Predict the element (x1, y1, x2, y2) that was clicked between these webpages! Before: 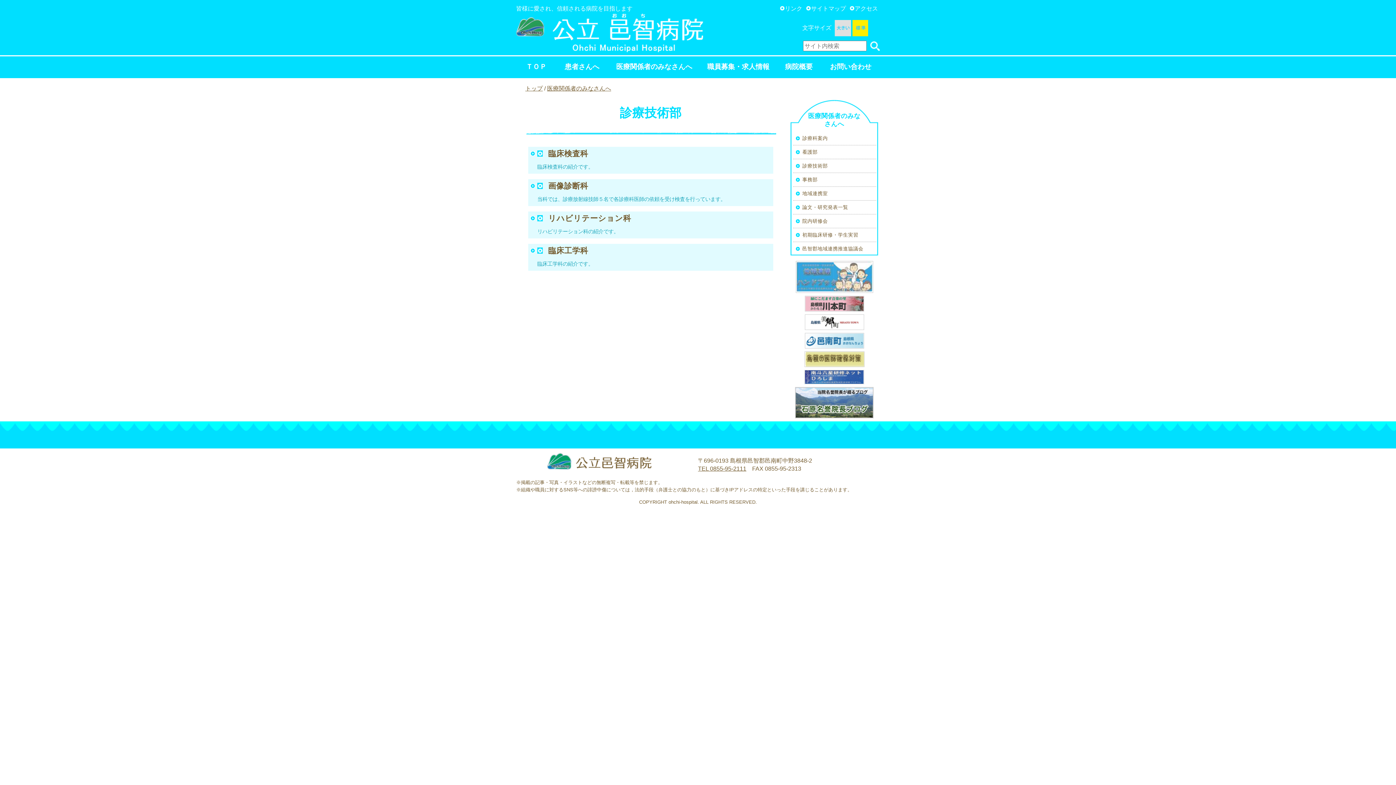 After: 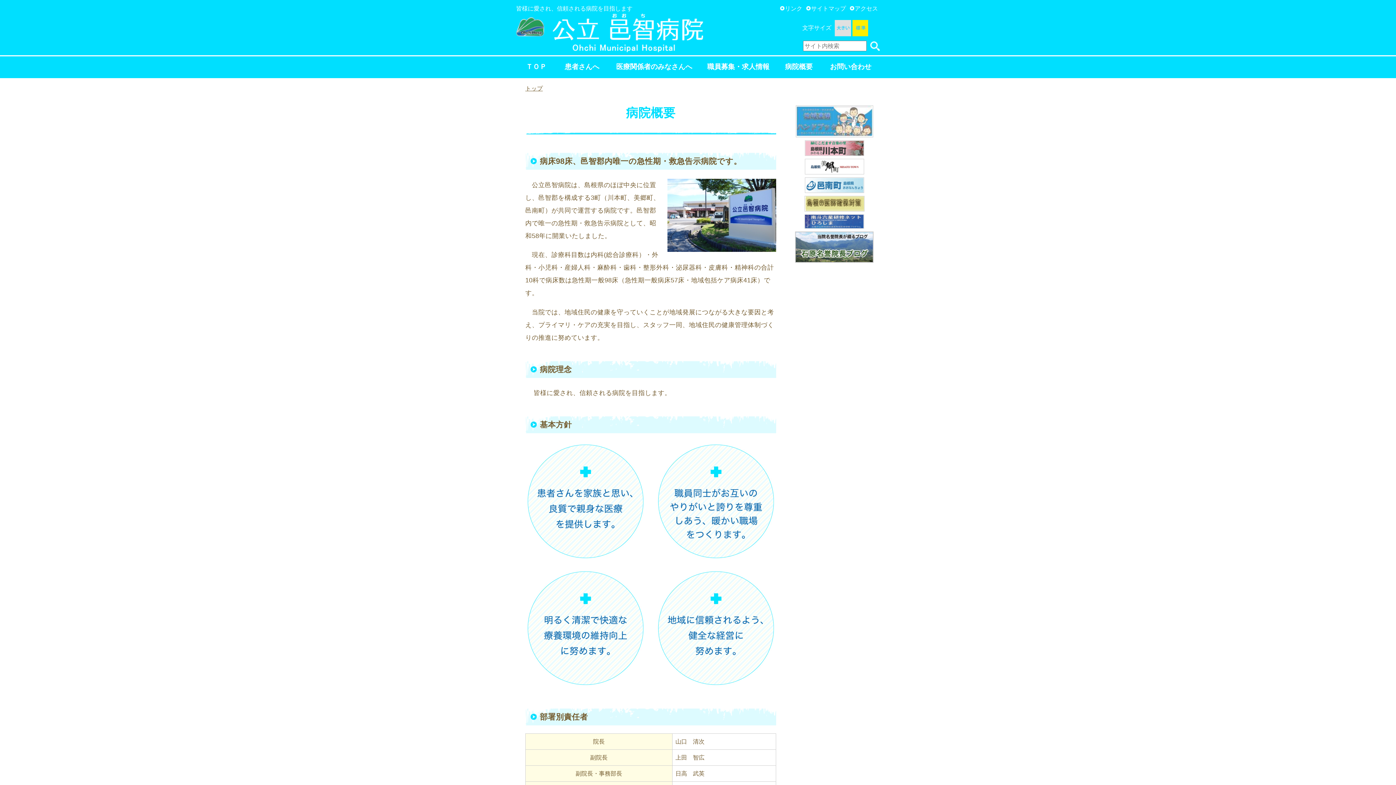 Action: label: 病院概要 bbox: (776, 56, 821, 78)